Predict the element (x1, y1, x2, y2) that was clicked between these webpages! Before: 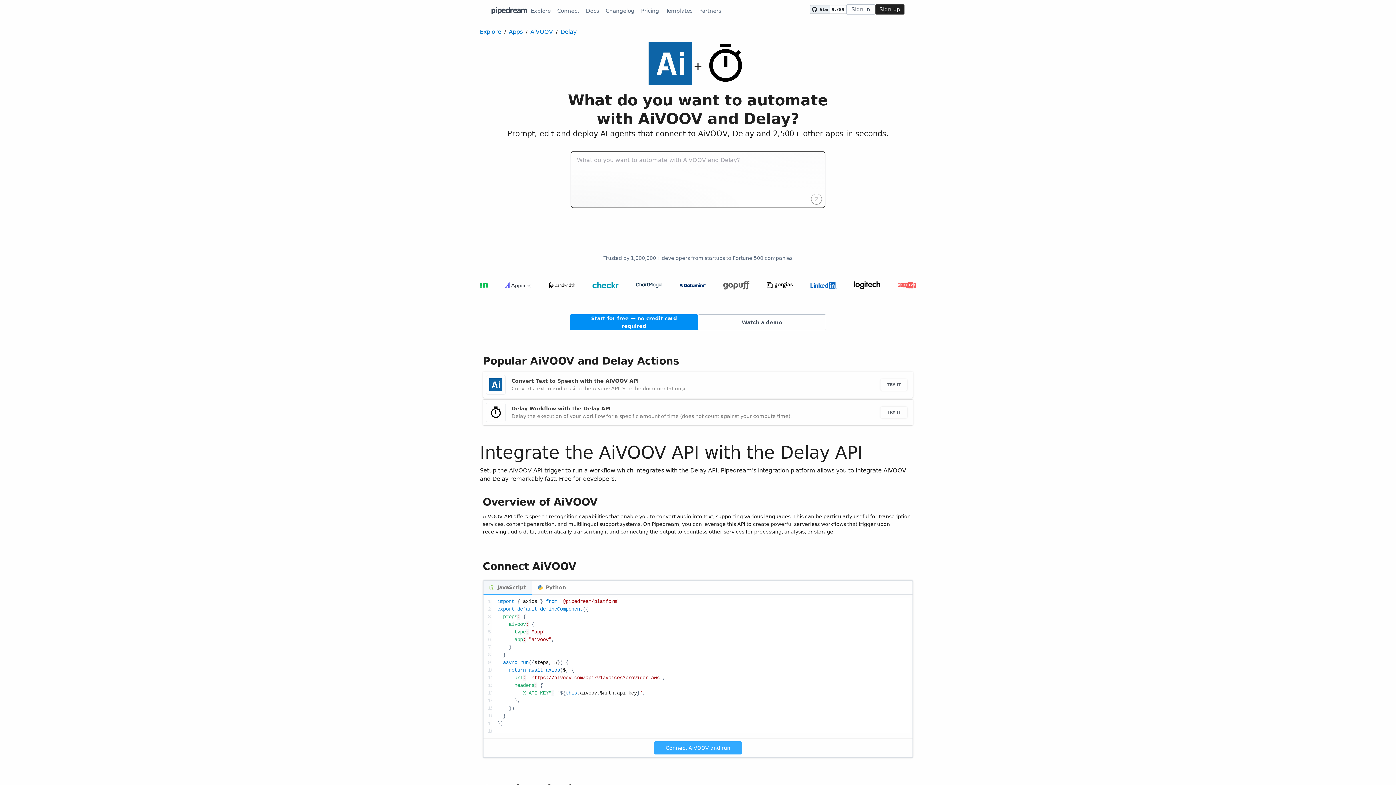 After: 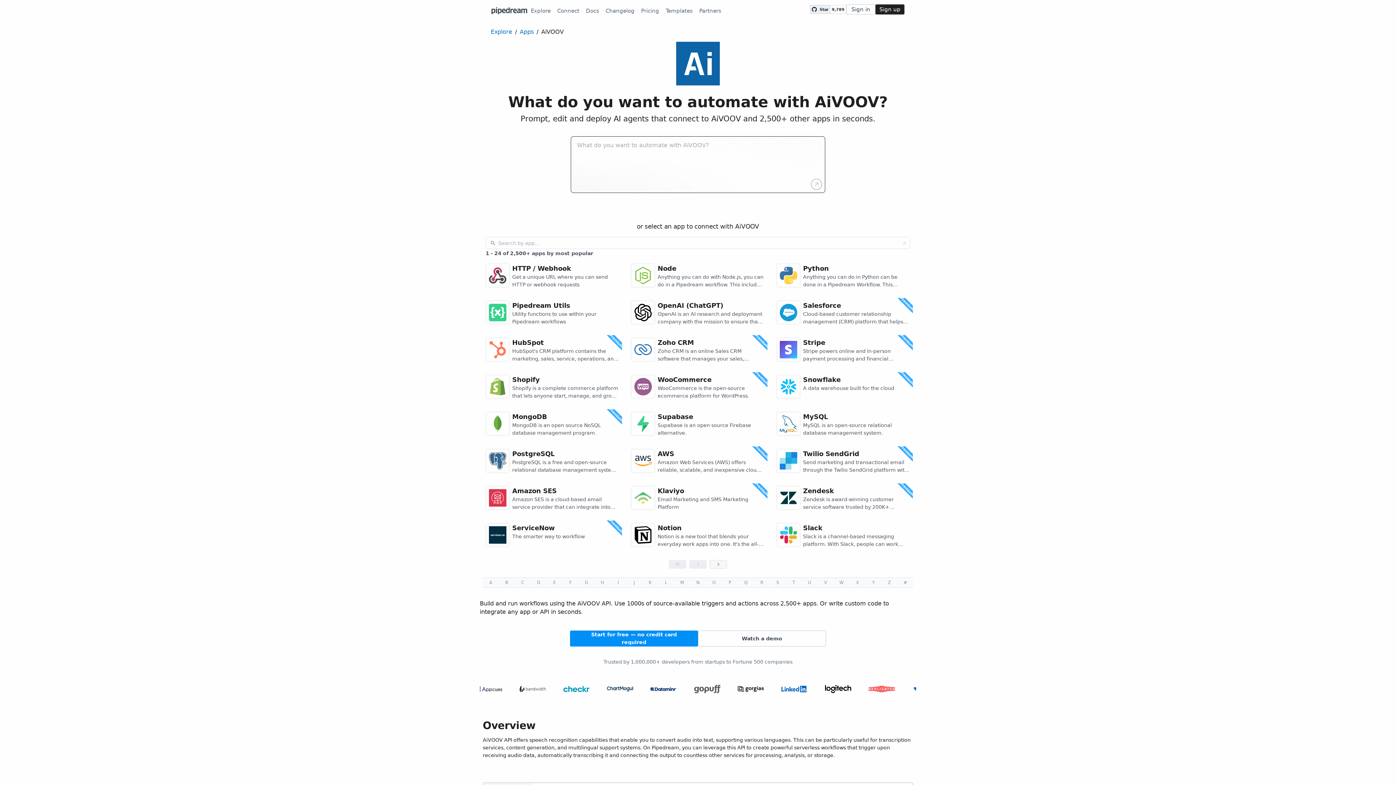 Action: bbox: (530, 27, 553, 36) label: AiVOOV